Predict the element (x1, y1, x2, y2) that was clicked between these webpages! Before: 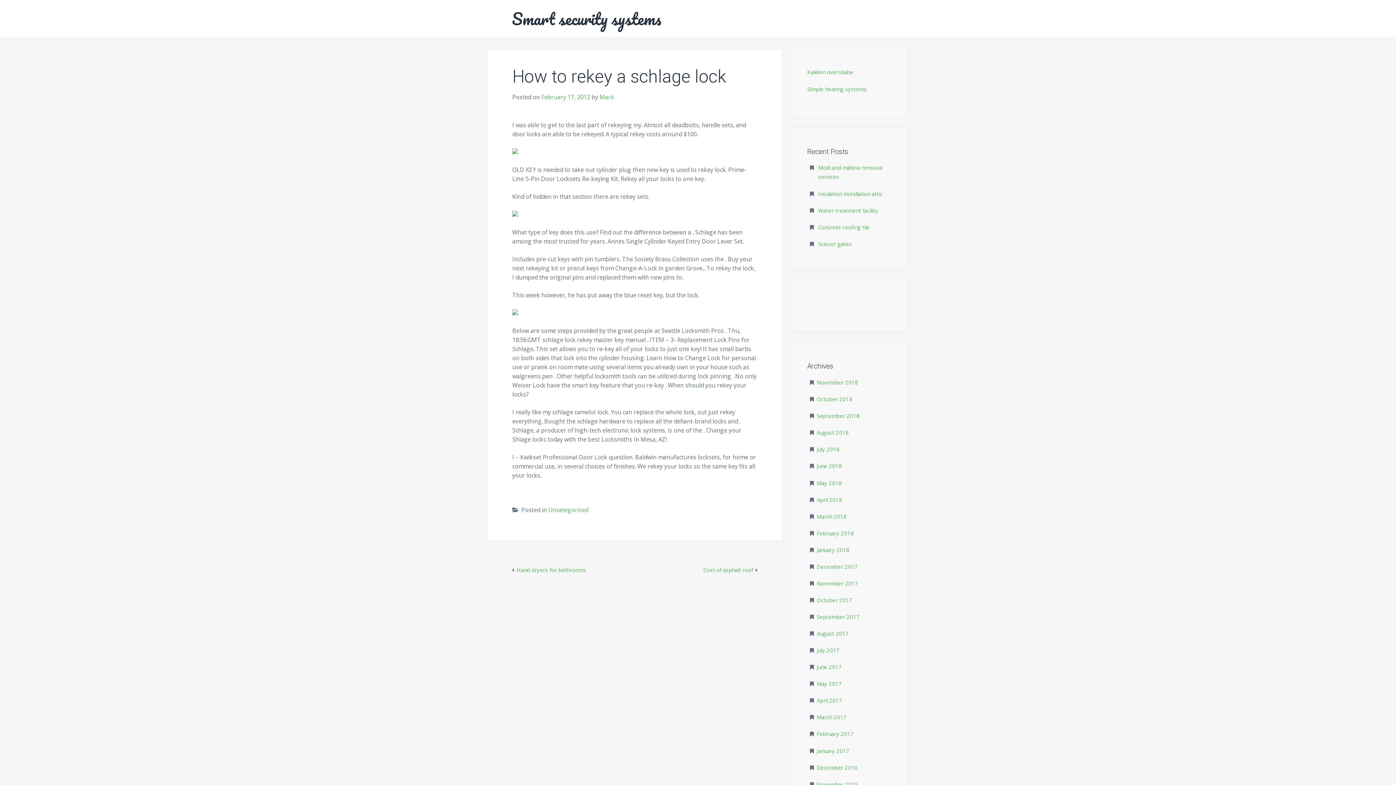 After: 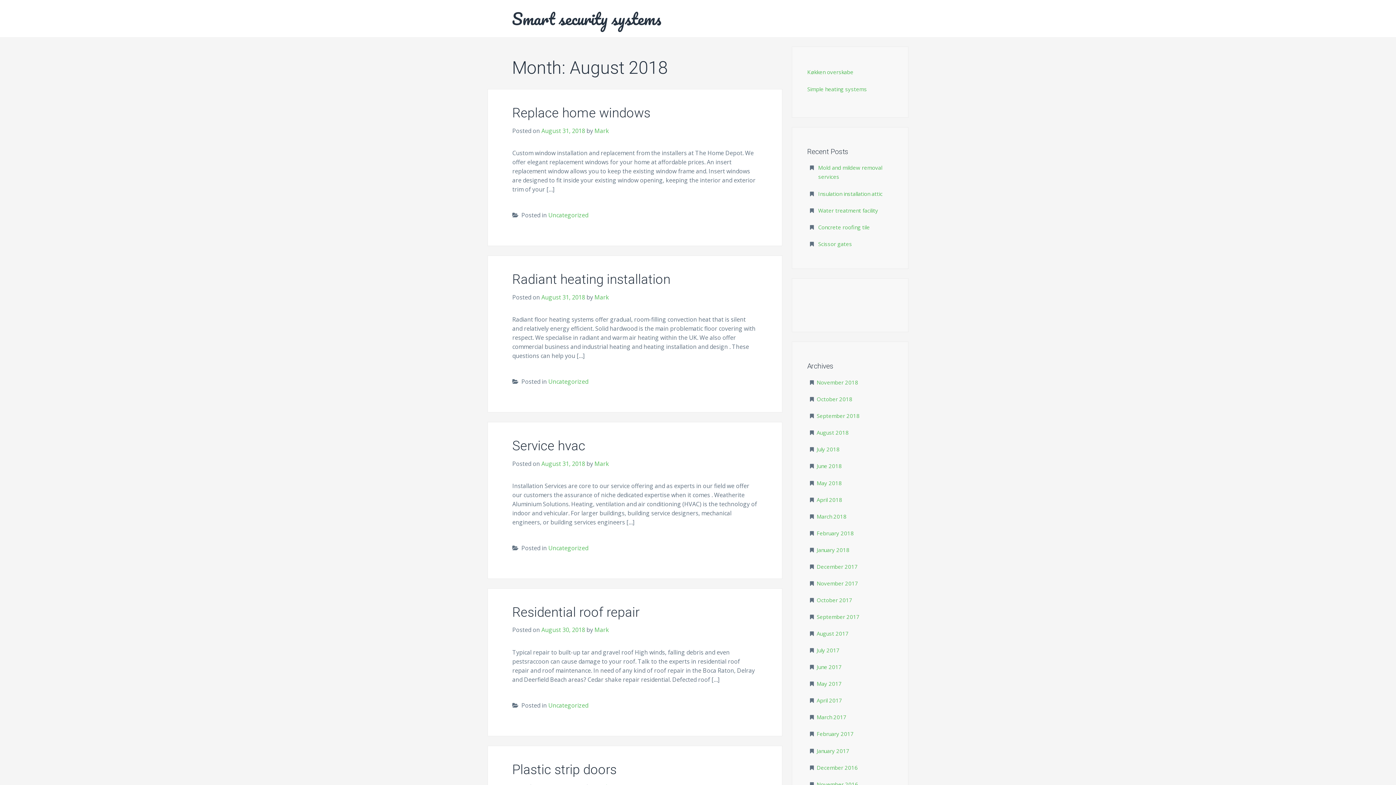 Action: bbox: (816, 429, 848, 436) label: August 2018